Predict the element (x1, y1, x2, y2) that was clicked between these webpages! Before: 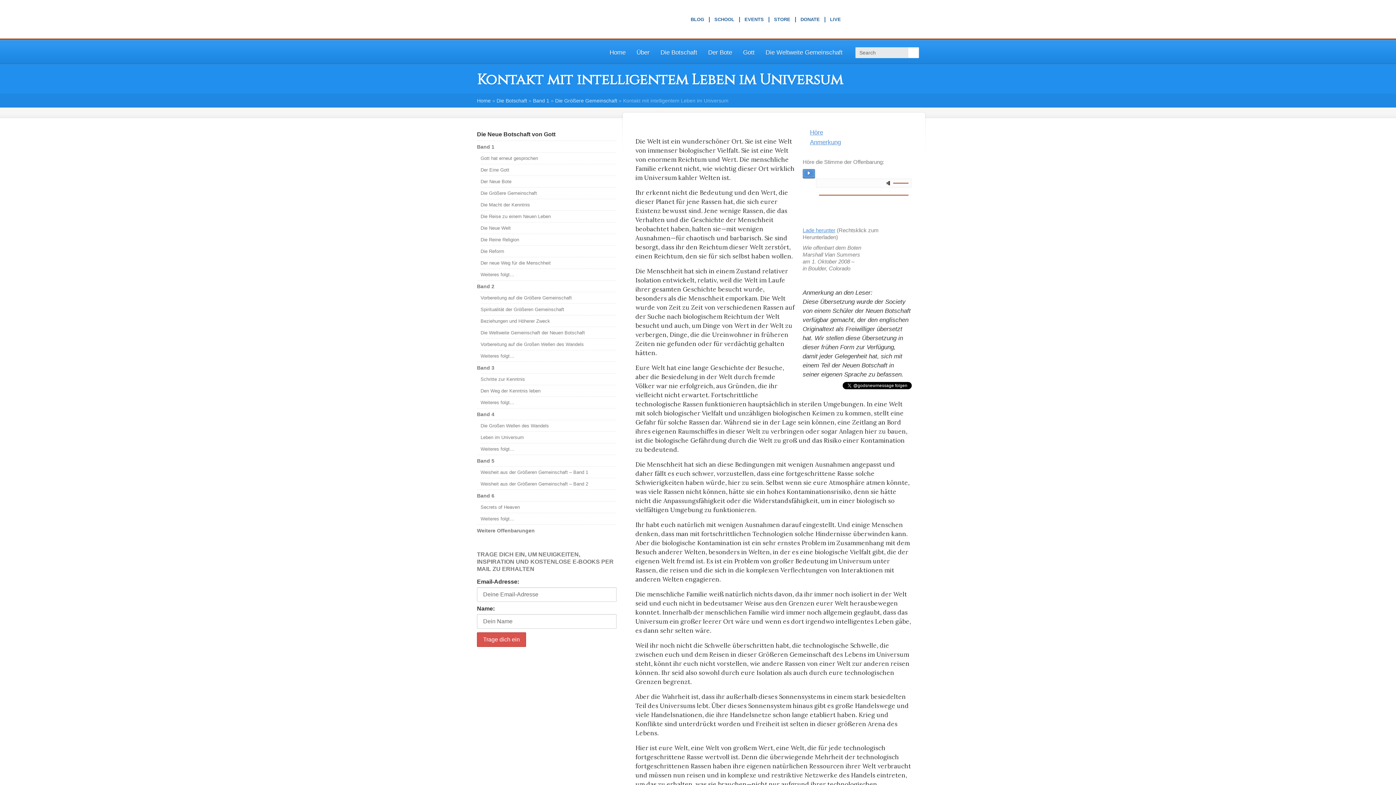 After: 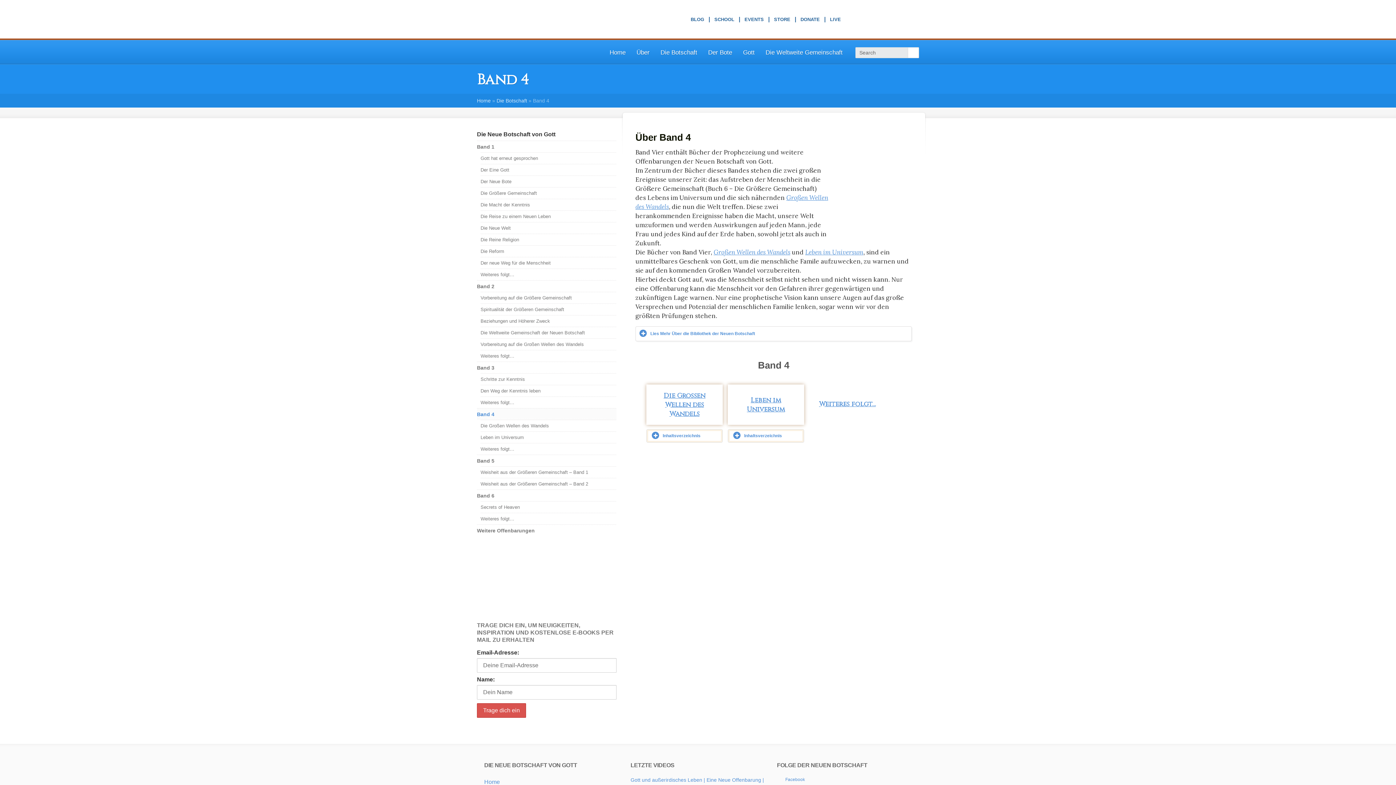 Action: bbox: (477, 408, 616, 420) label: Band 4